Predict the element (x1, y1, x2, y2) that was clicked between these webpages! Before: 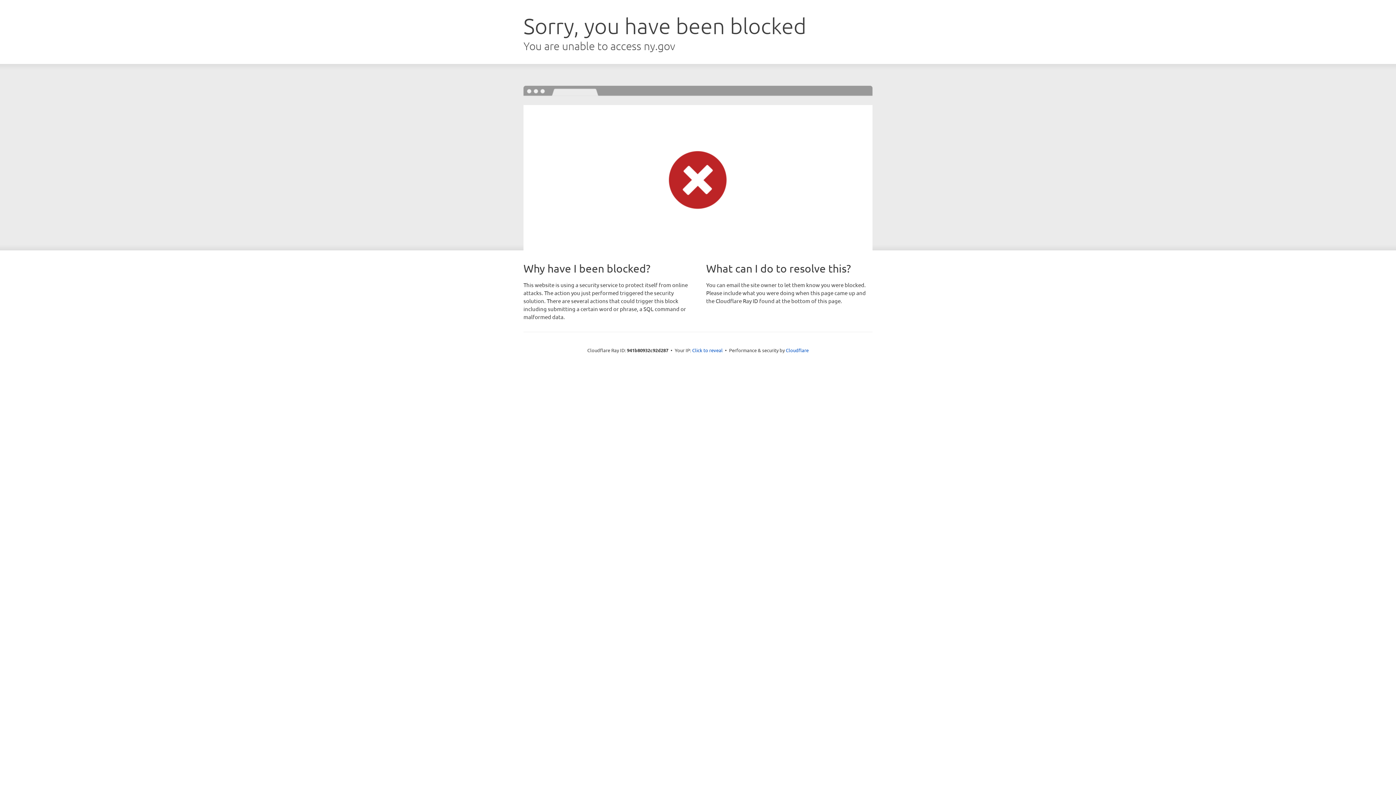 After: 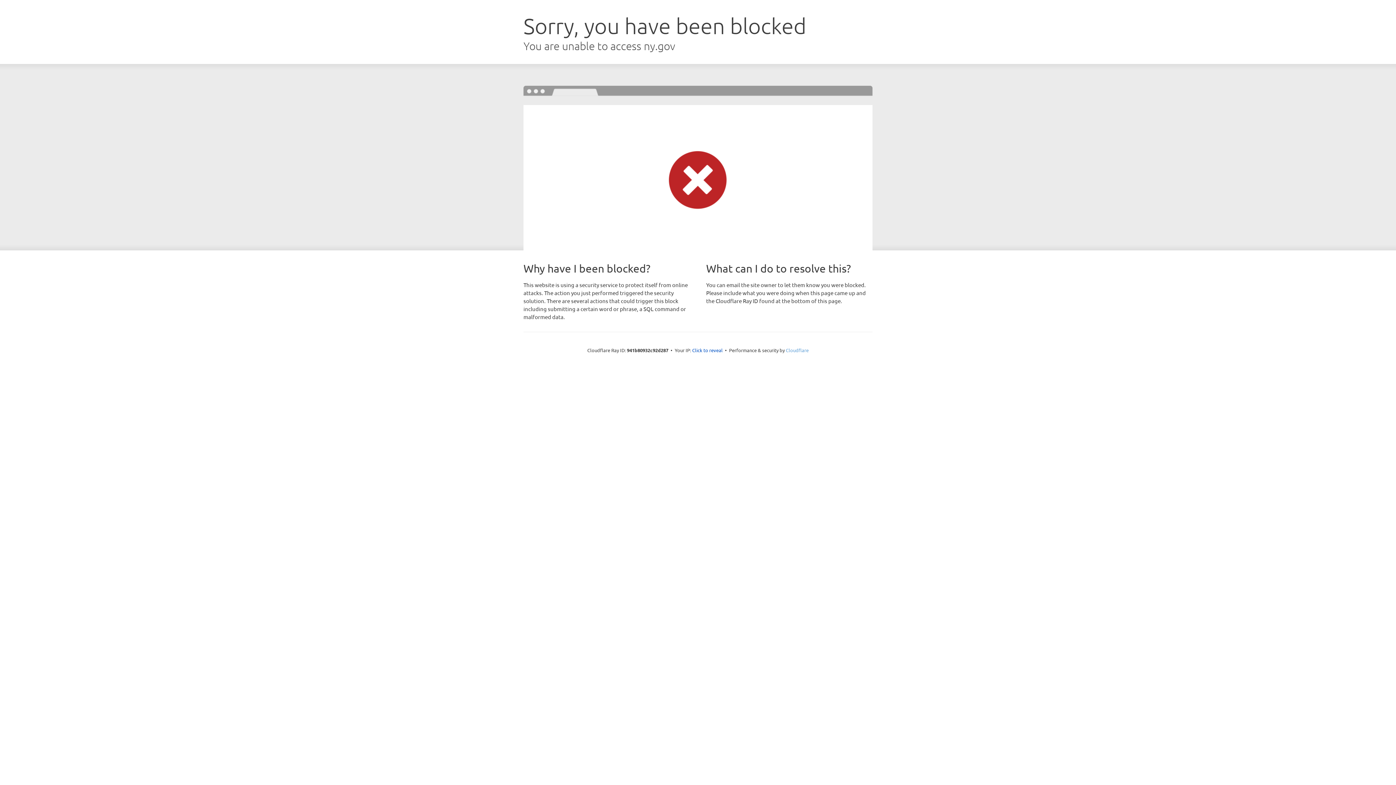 Action: label: Cloudflare bbox: (786, 347, 808, 353)